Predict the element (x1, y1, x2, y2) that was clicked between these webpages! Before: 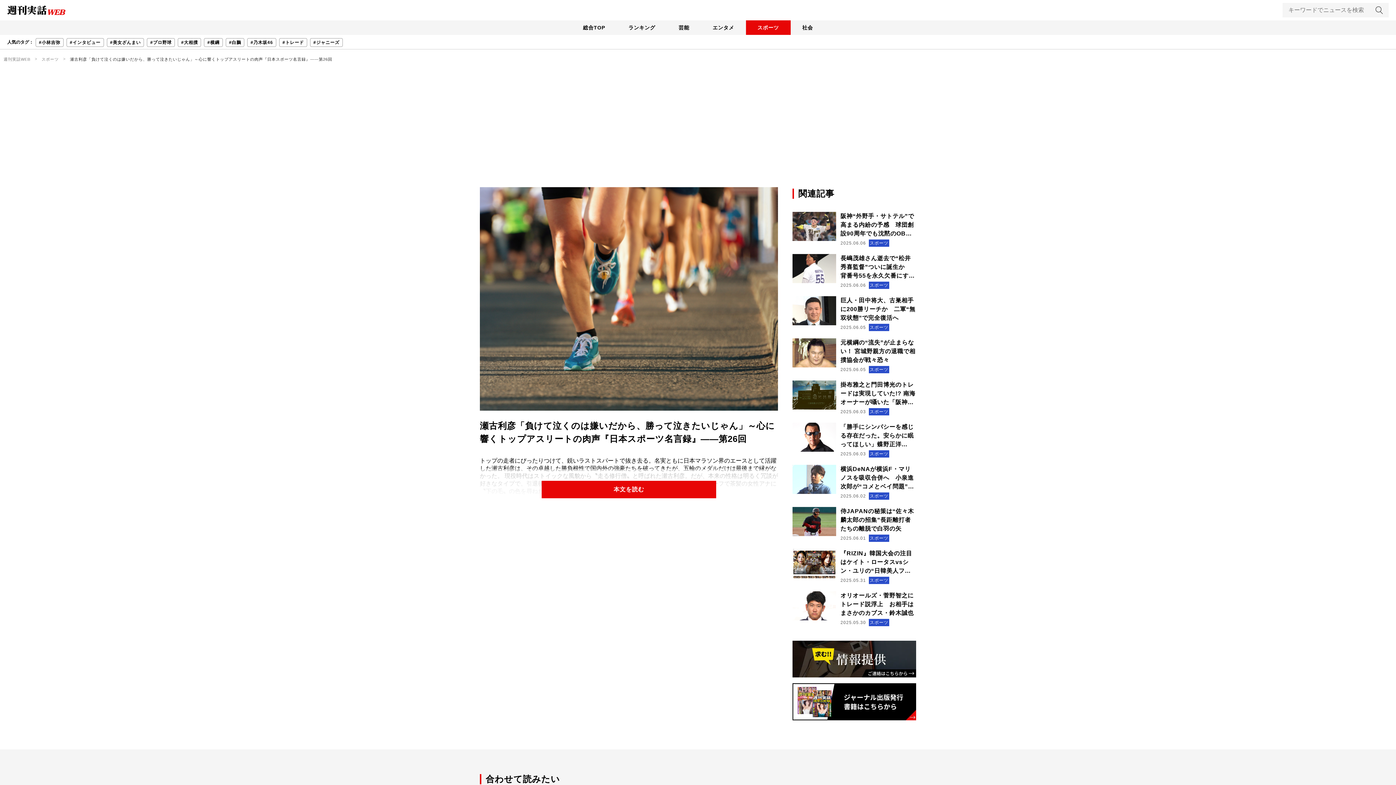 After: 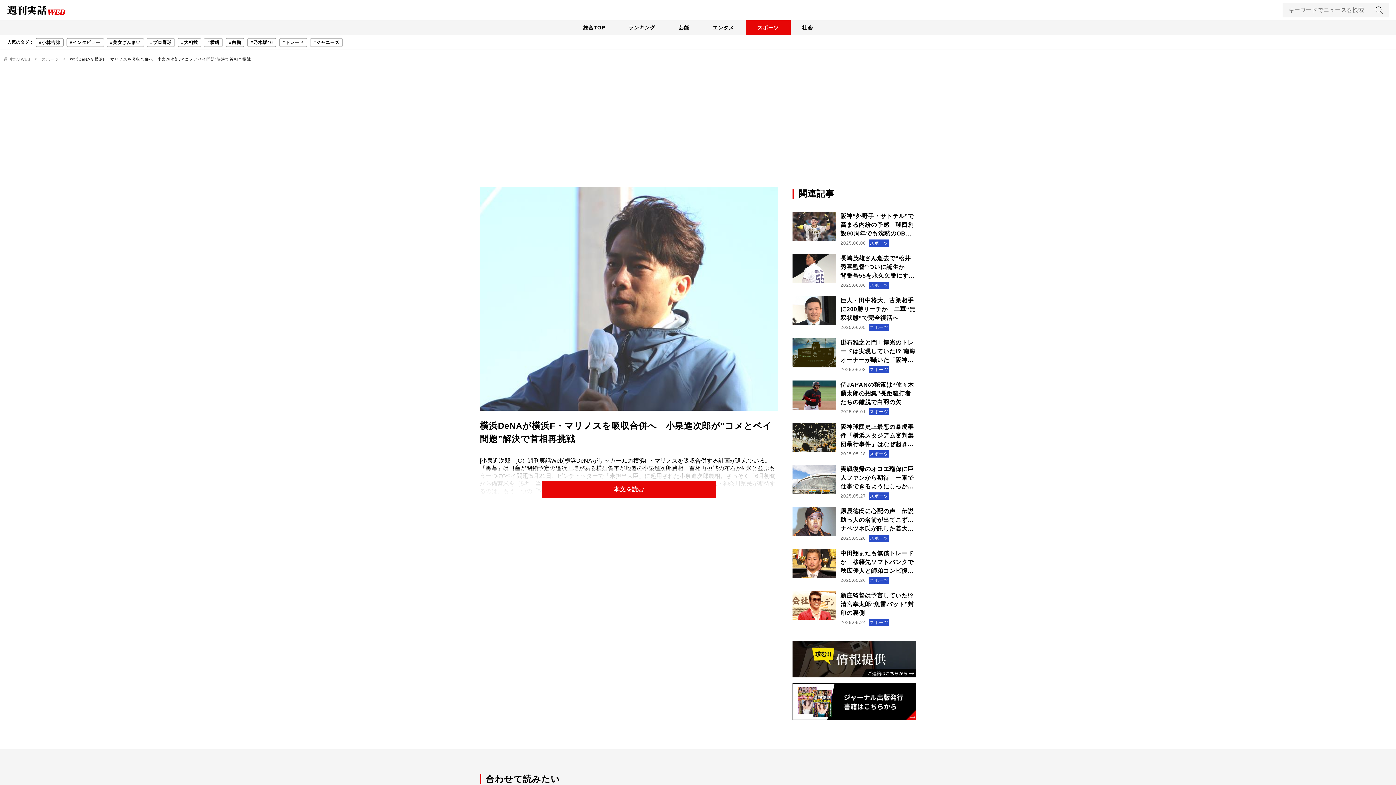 Action: label: 横浜DeNAが横浜F・マリノスを吸収合併へ　小泉進次郎が“コメとベイ問題”解決で首相再挑戦
2025.06.02
スポーツ bbox: (792, 465, 916, 500)